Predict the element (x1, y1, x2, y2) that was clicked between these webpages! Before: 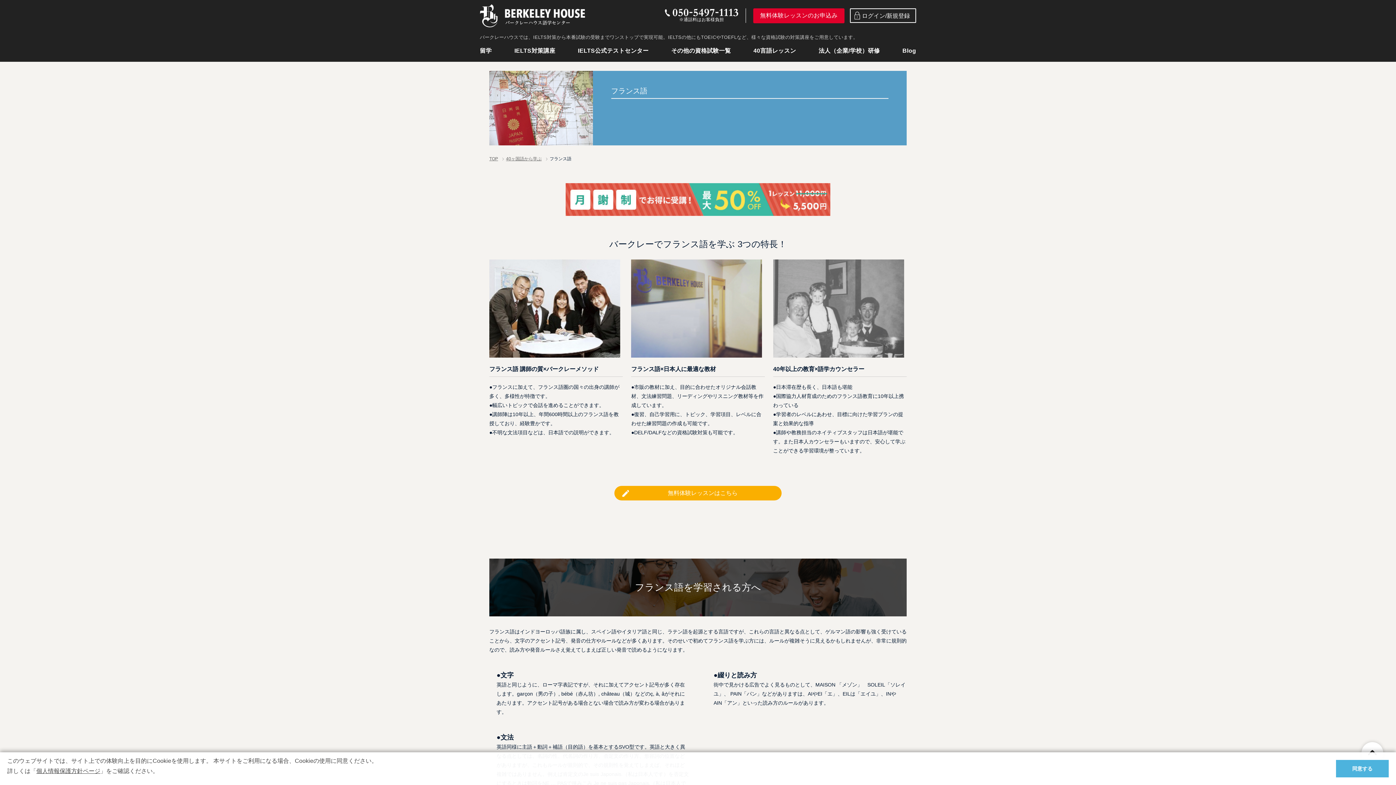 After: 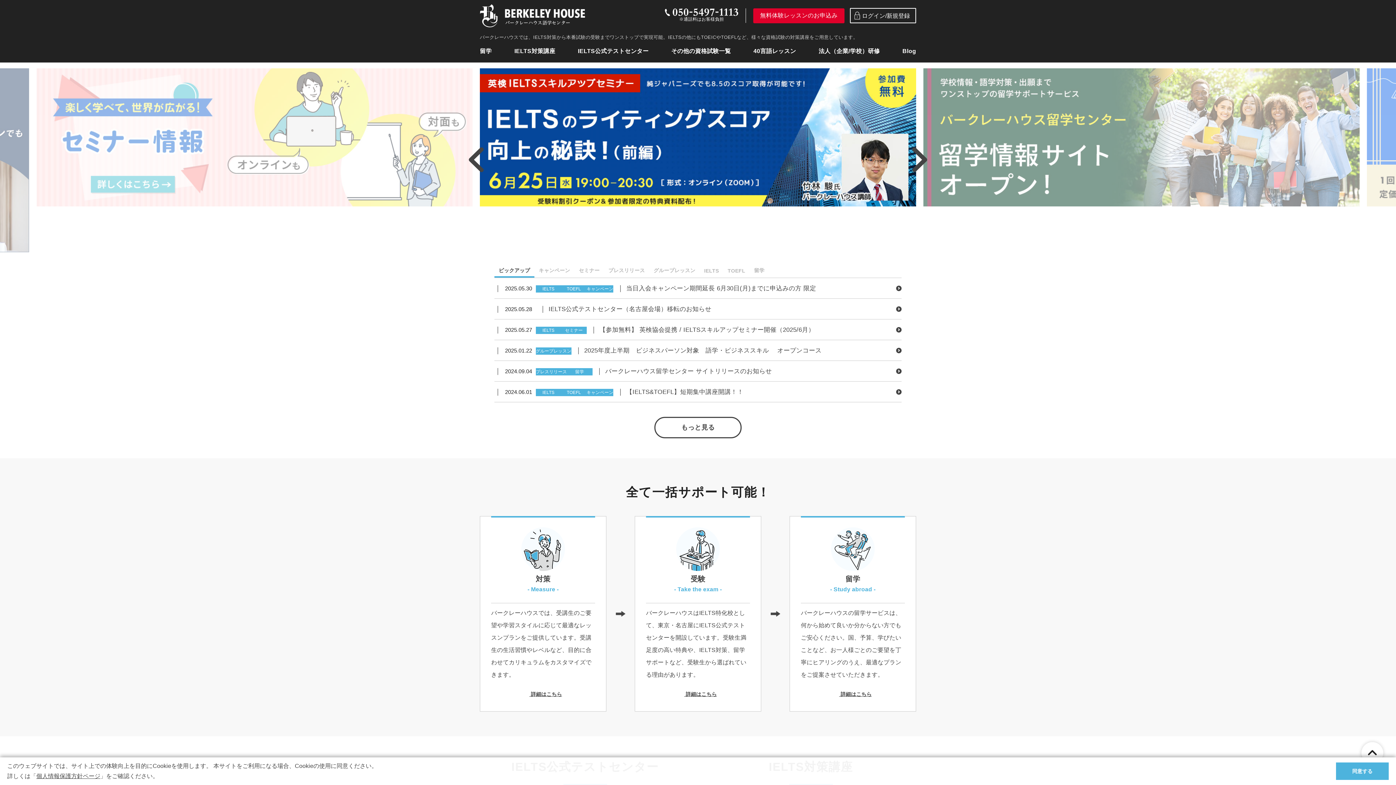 Action: label: TOP bbox: (489, 156, 498, 161)